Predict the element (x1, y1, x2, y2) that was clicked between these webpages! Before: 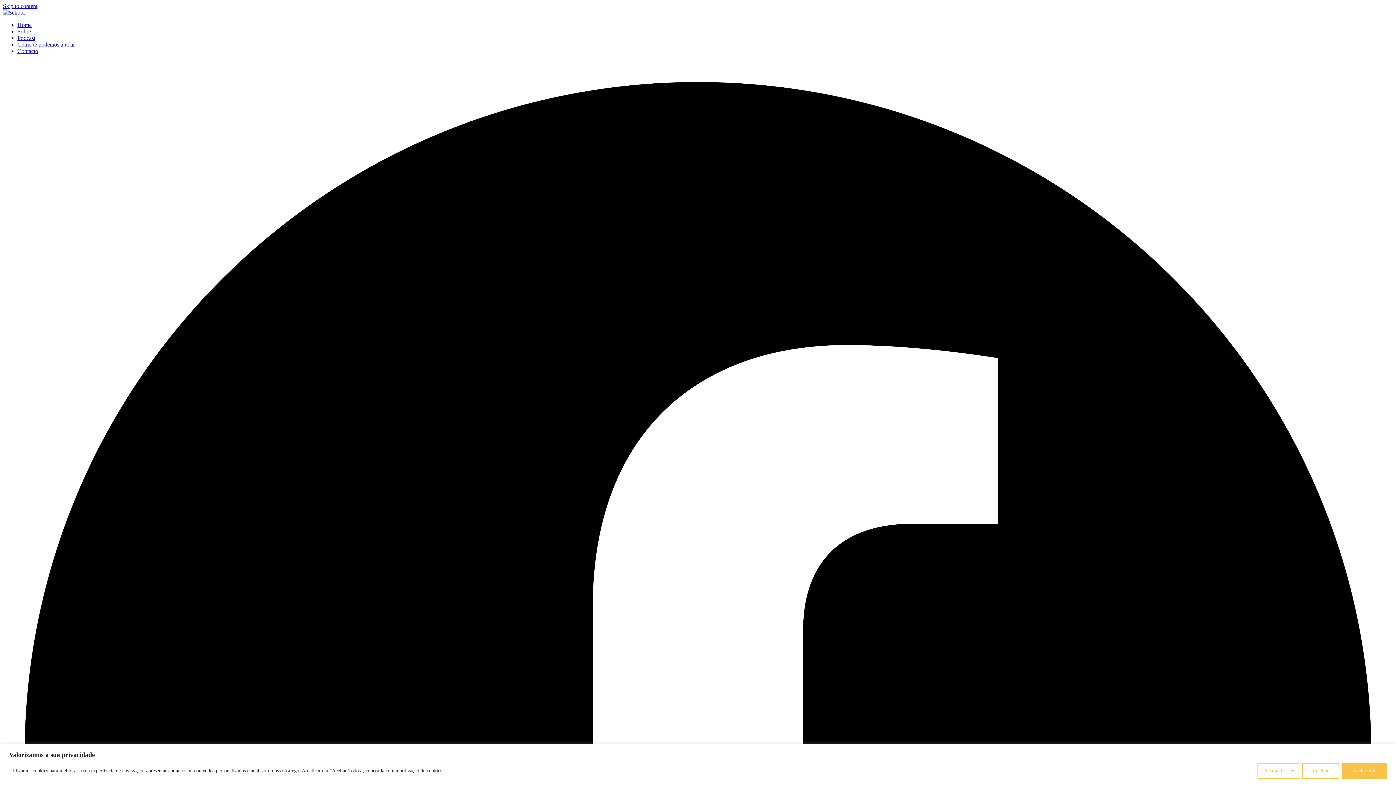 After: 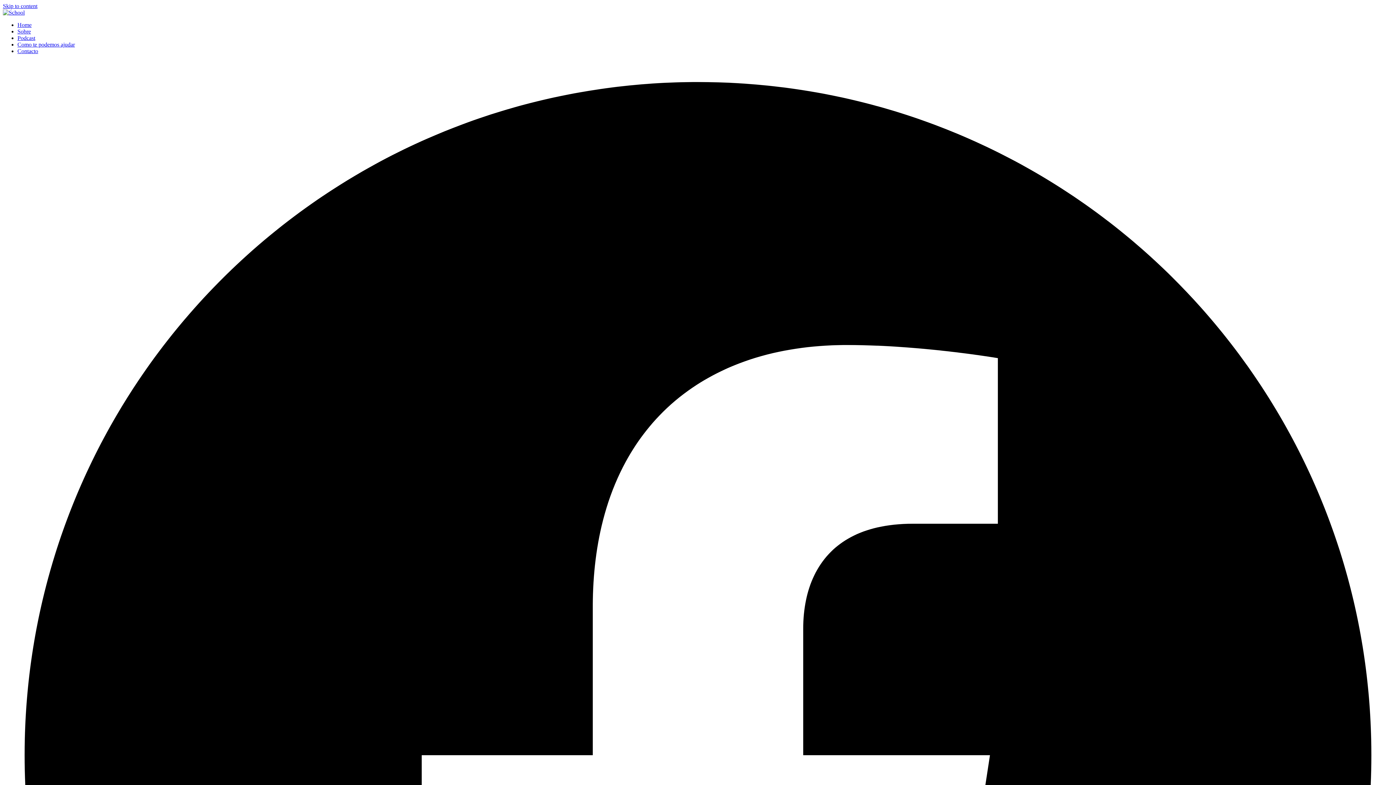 Action: label: Aceite tudo bbox: (1342, 763, 1387, 779)